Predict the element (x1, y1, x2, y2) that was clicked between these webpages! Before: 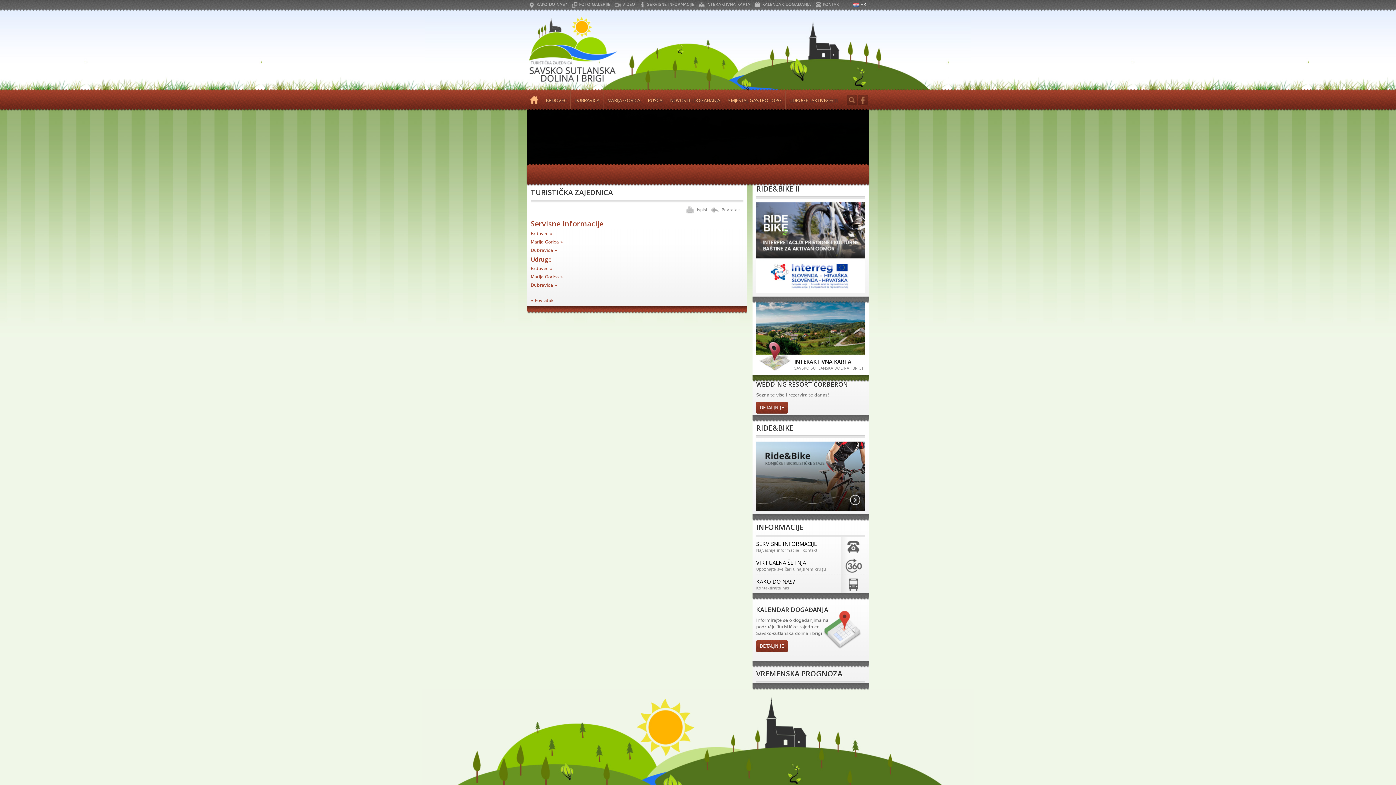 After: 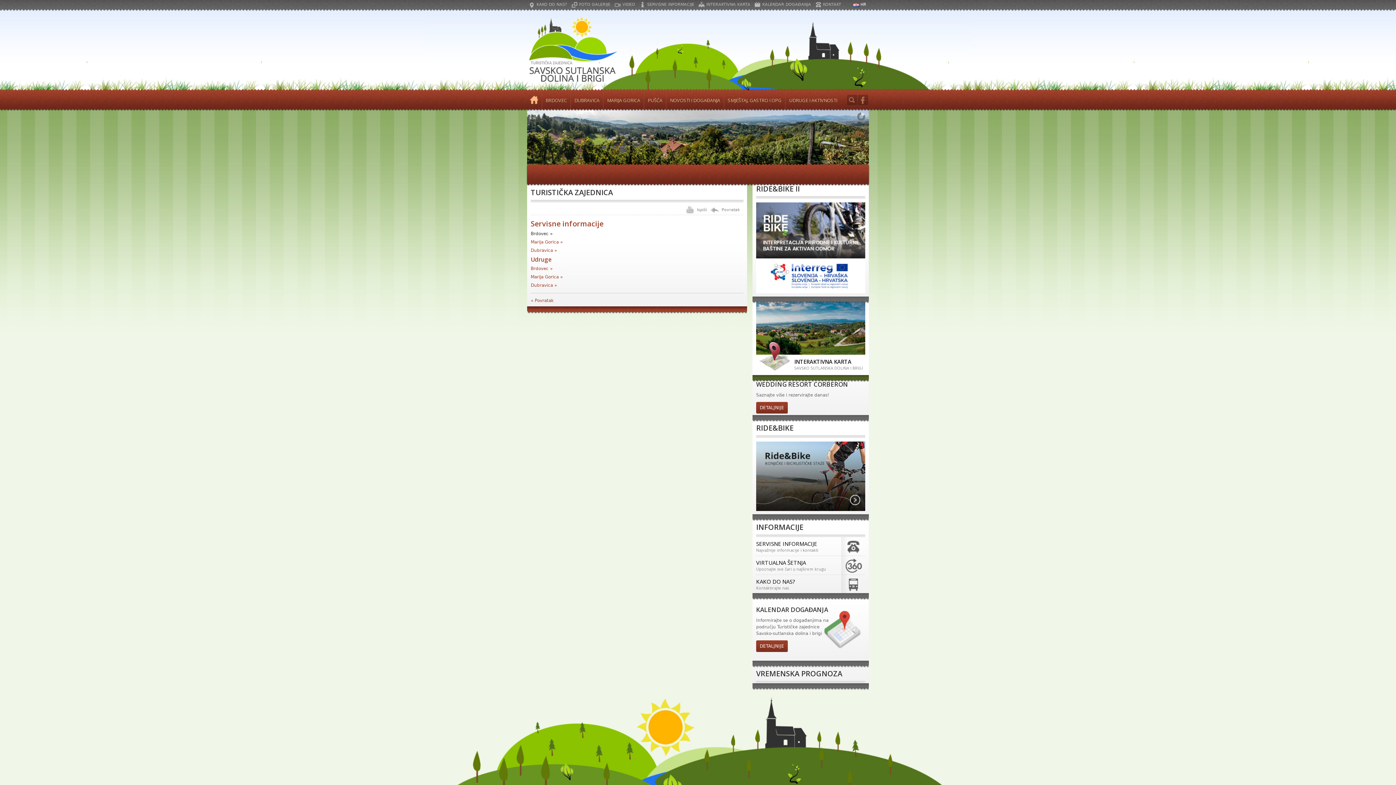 Action: label: Brdovec » bbox: (530, 231, 552, 236)